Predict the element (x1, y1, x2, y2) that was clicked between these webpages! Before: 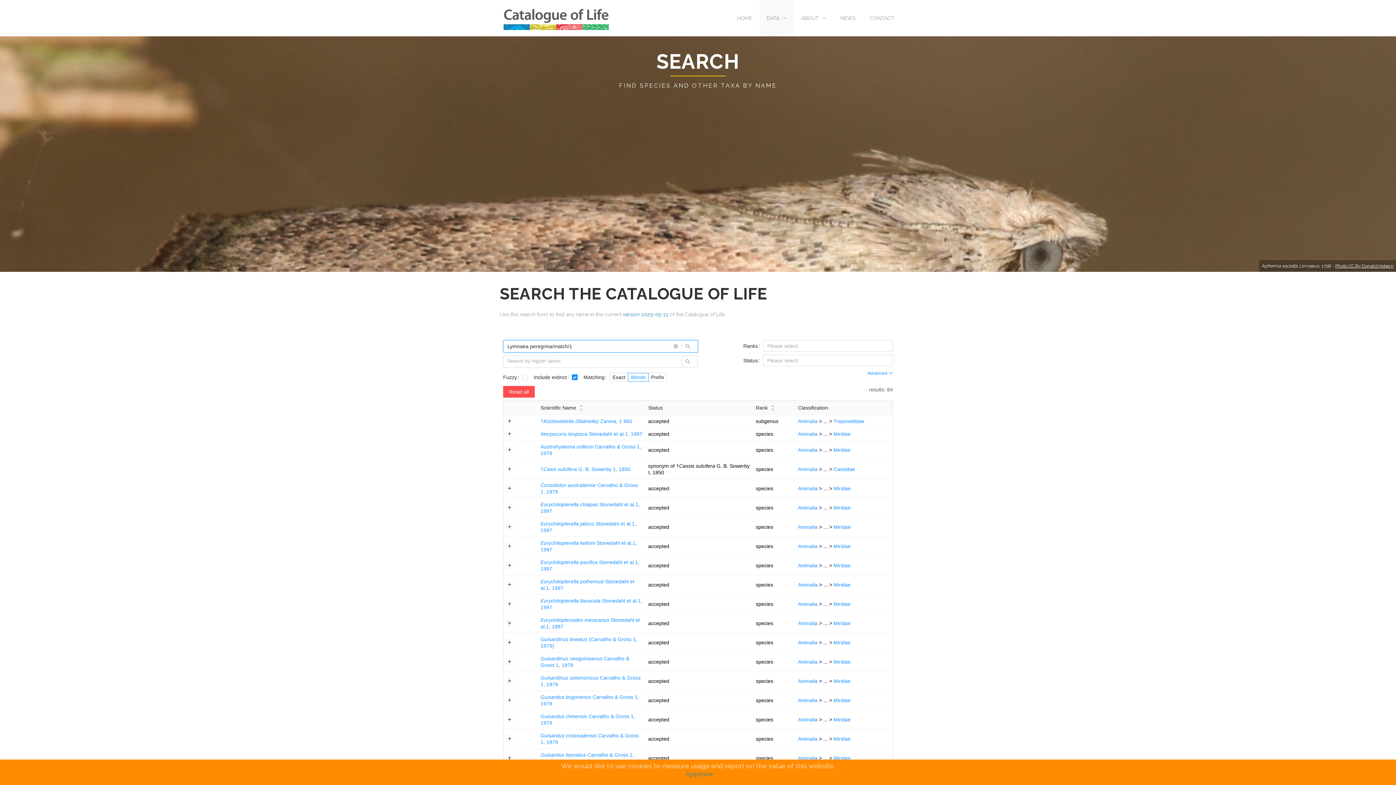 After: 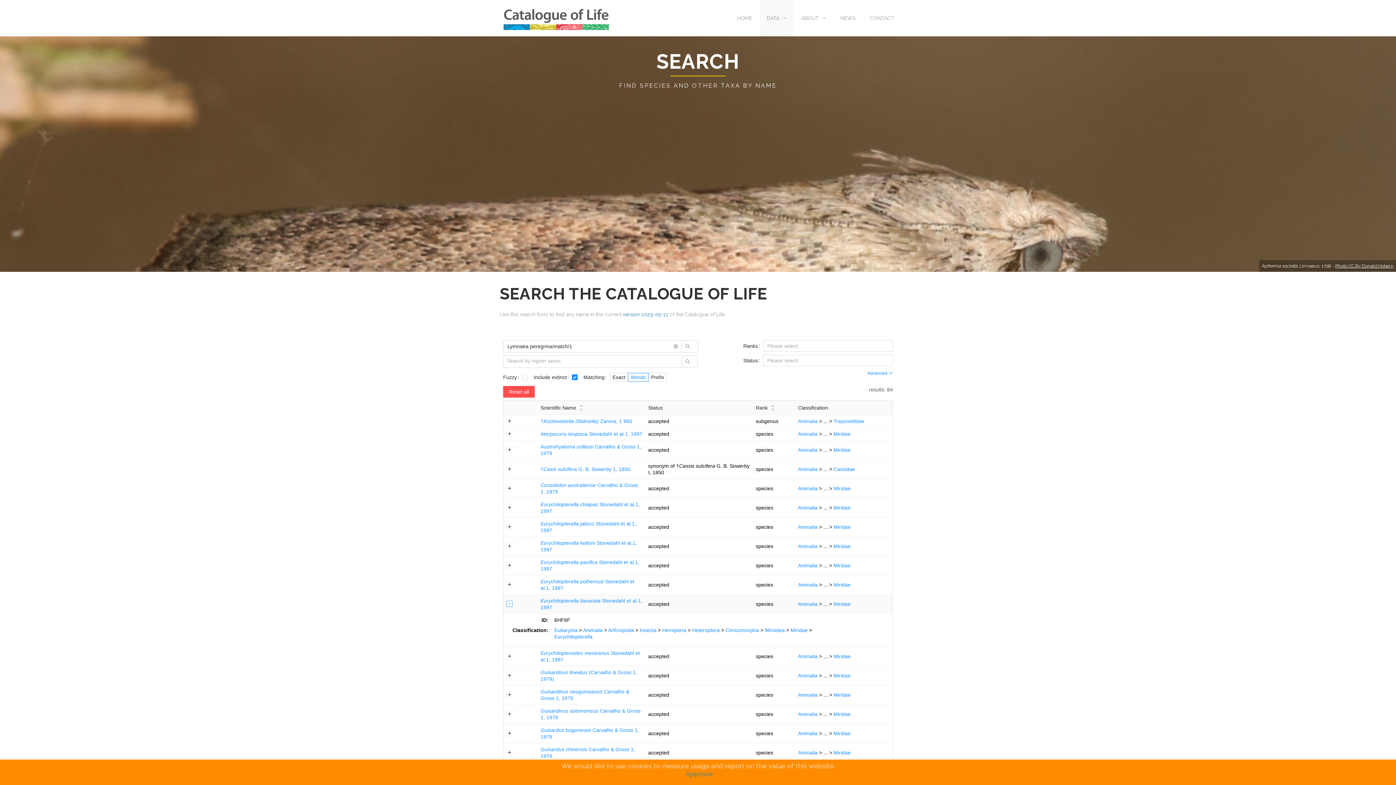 Action: bbox: (506, 601, 512, 607) label: Expand row